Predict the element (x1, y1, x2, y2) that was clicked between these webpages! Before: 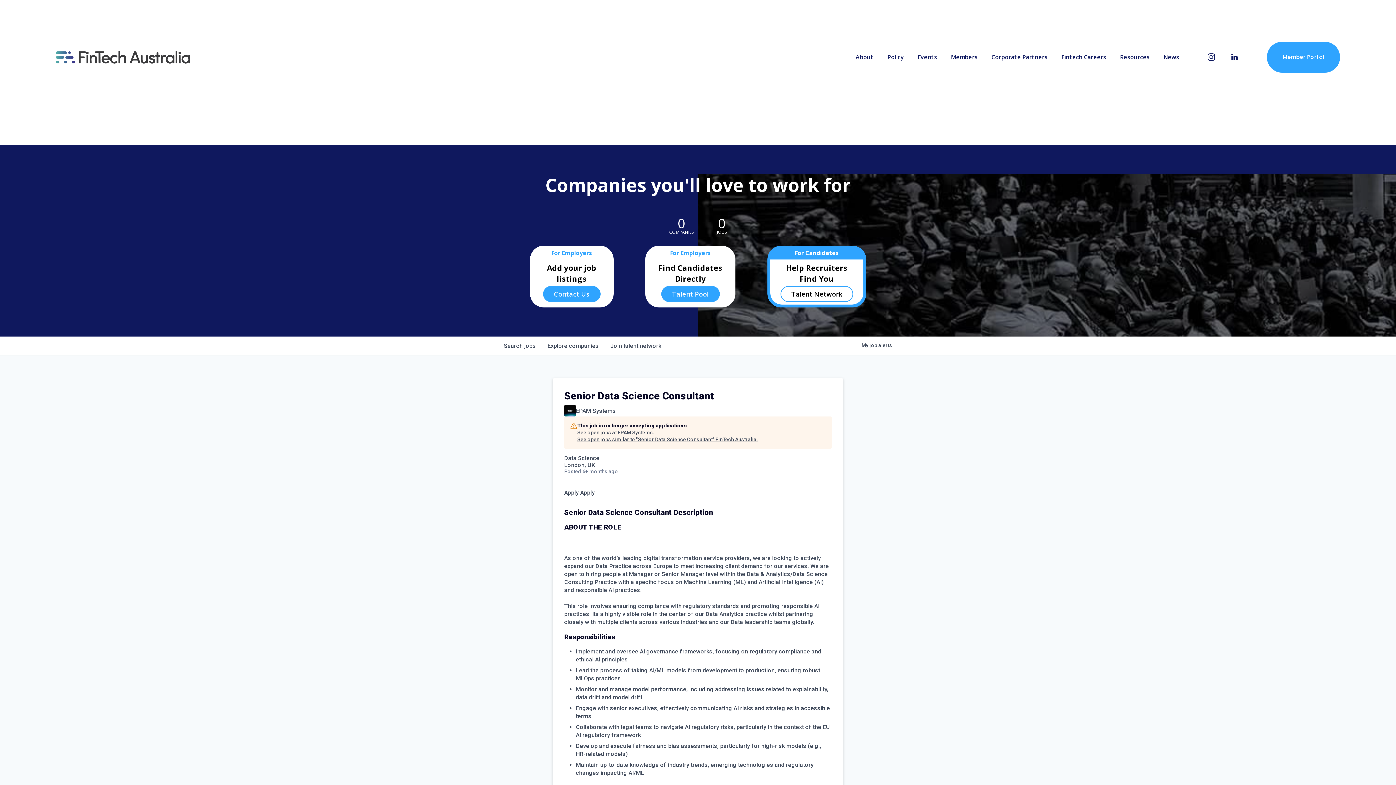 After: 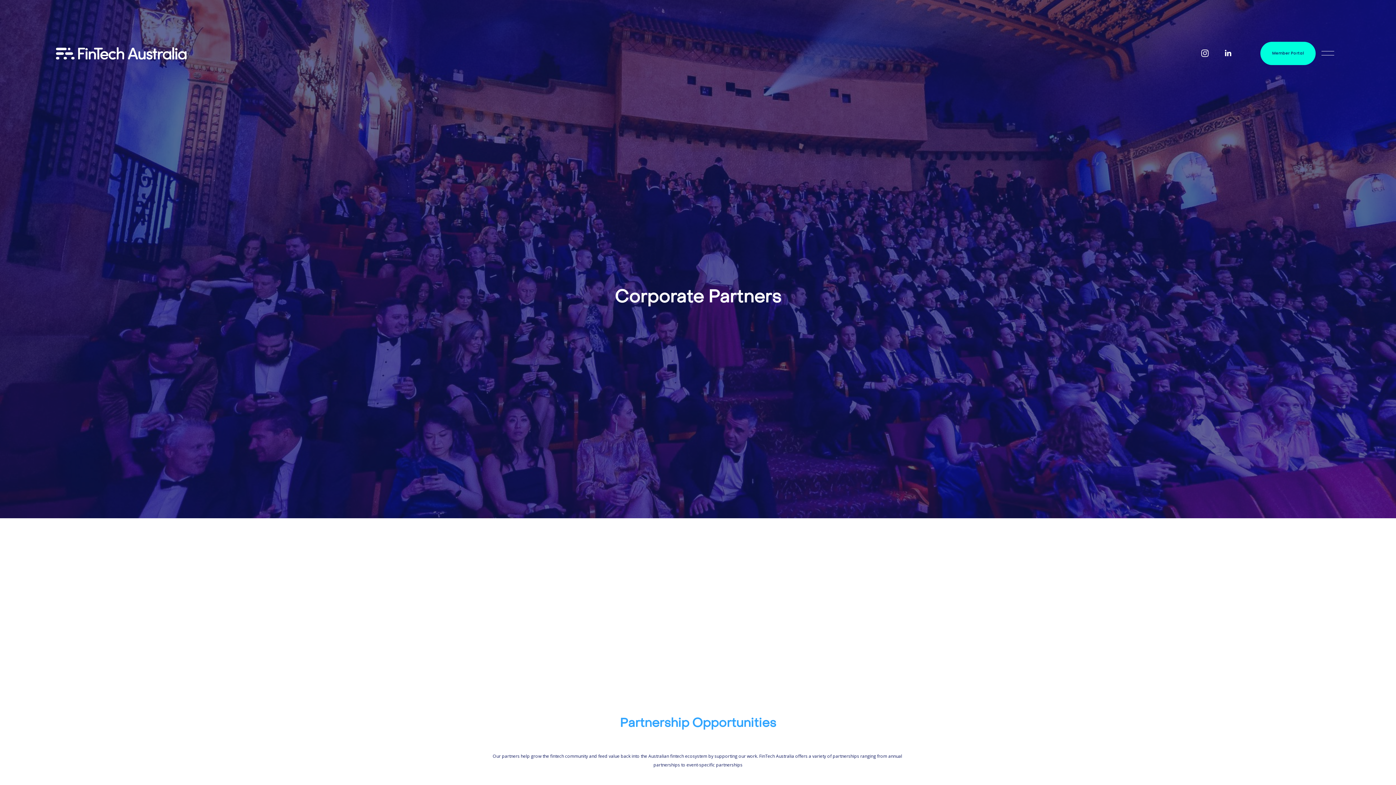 Action: label: Corporate Partners bbox: (991, 51, 1047, 62)